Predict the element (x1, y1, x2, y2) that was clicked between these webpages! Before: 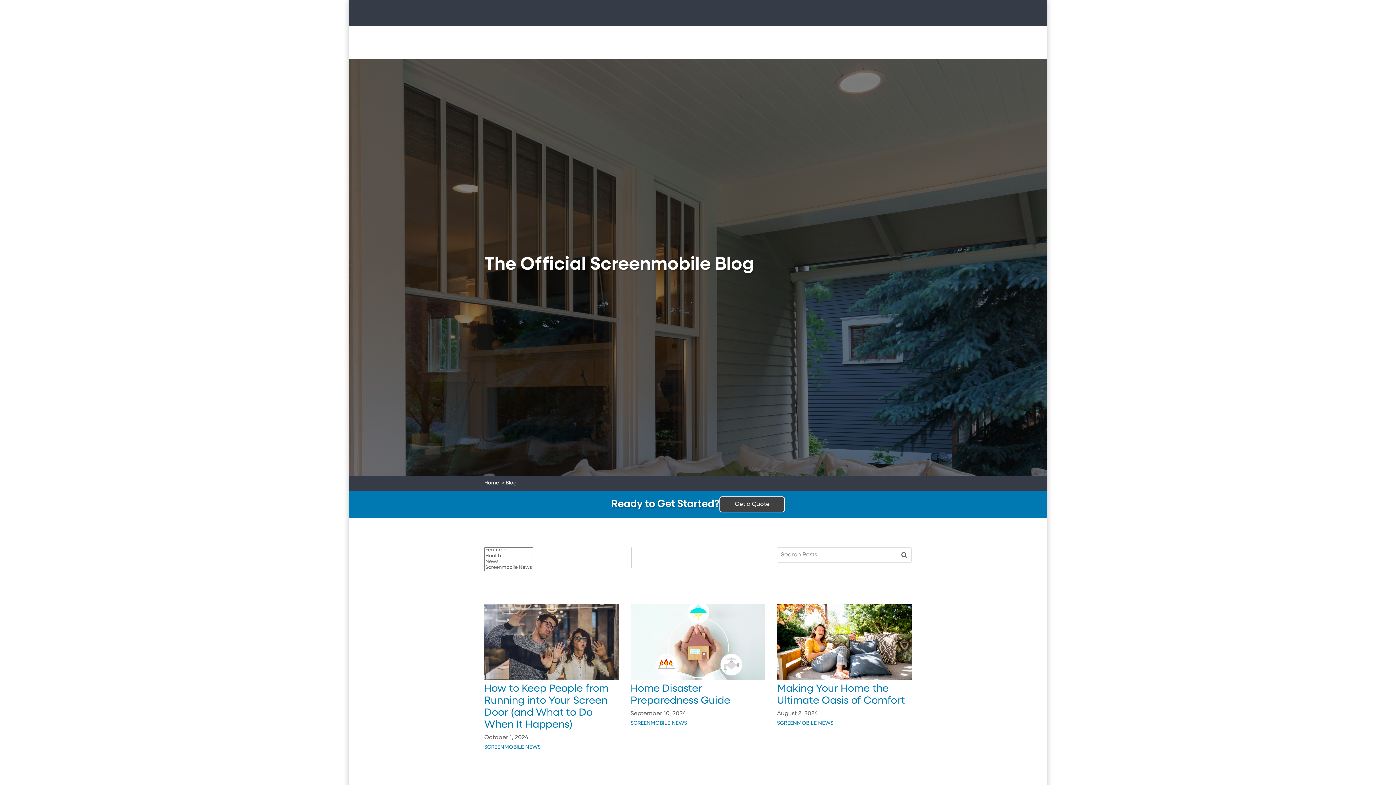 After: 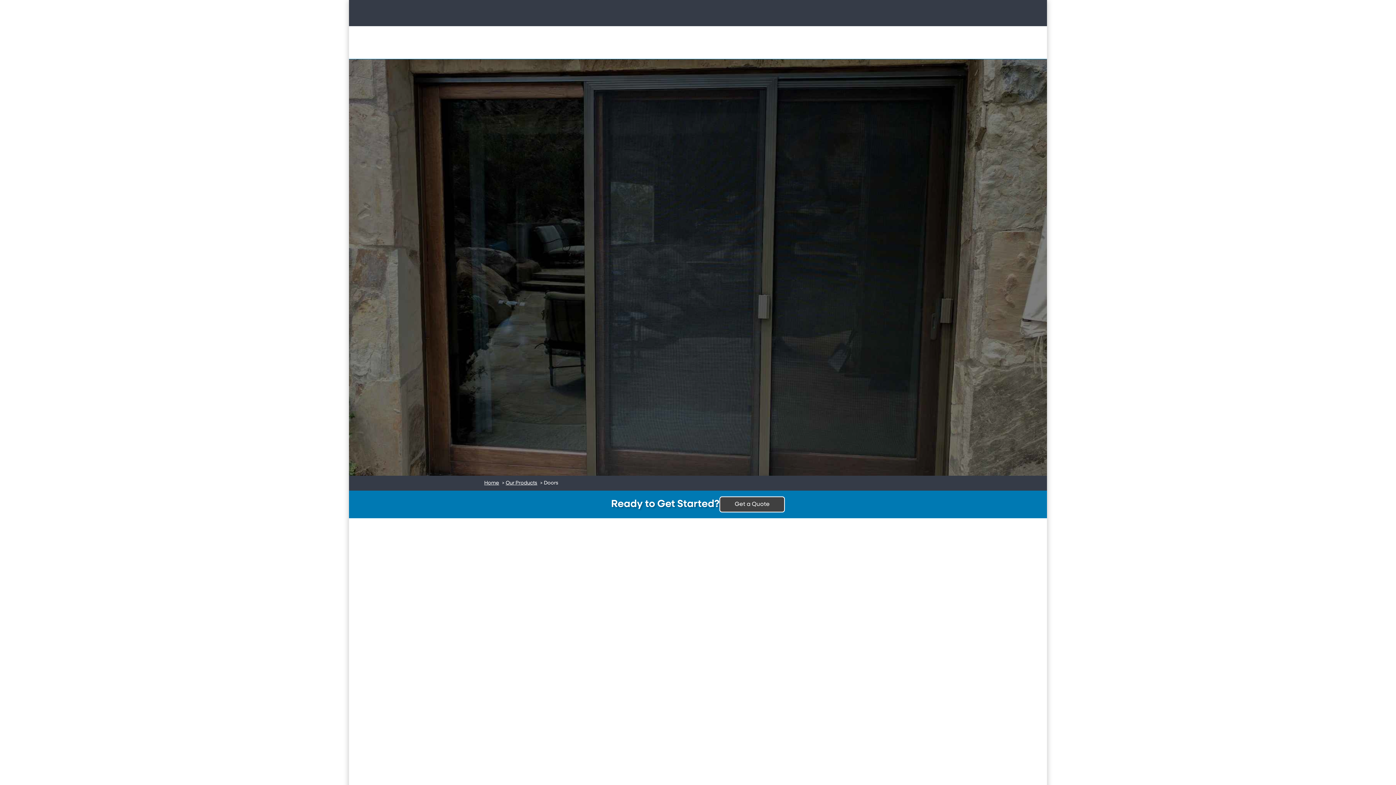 Action: label: DOORS bbox: (789, 40, 808, 44)